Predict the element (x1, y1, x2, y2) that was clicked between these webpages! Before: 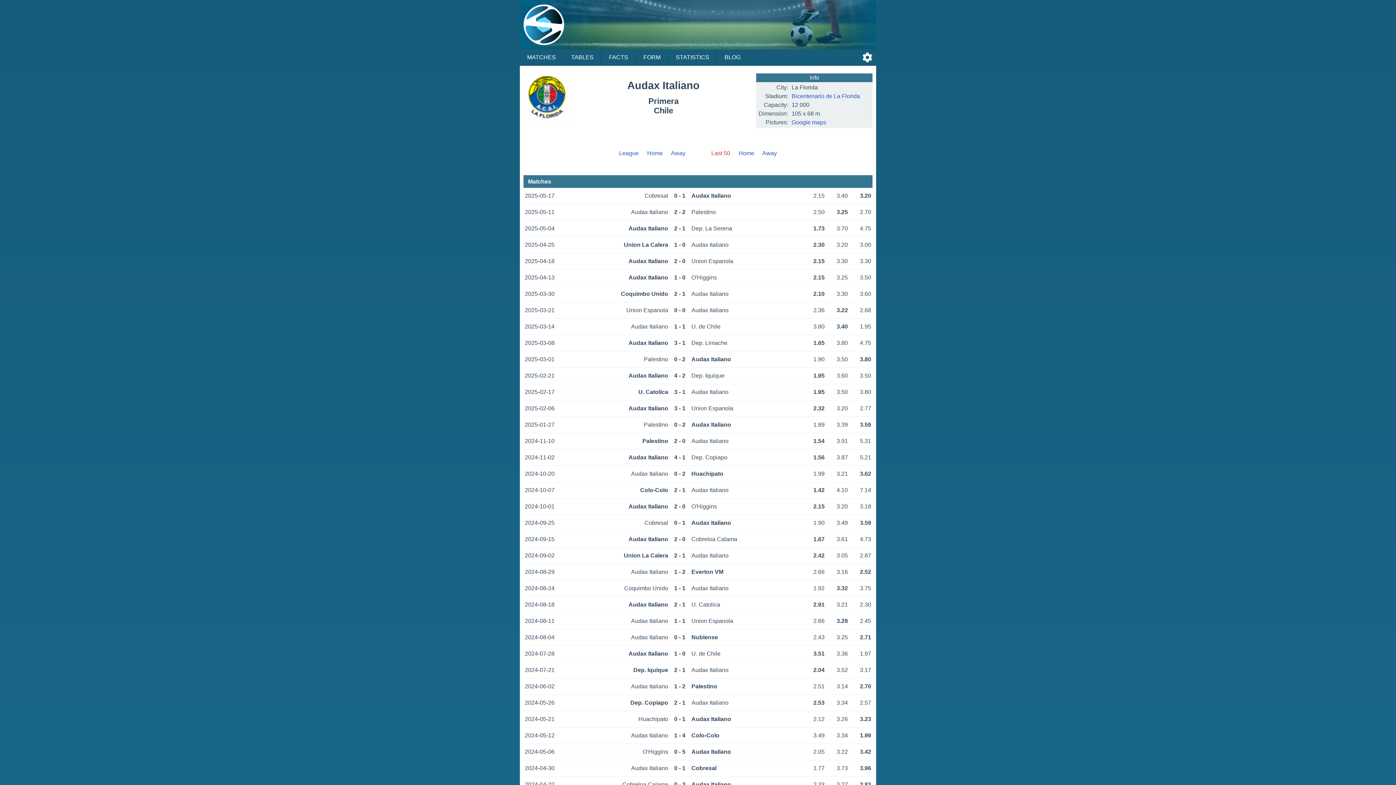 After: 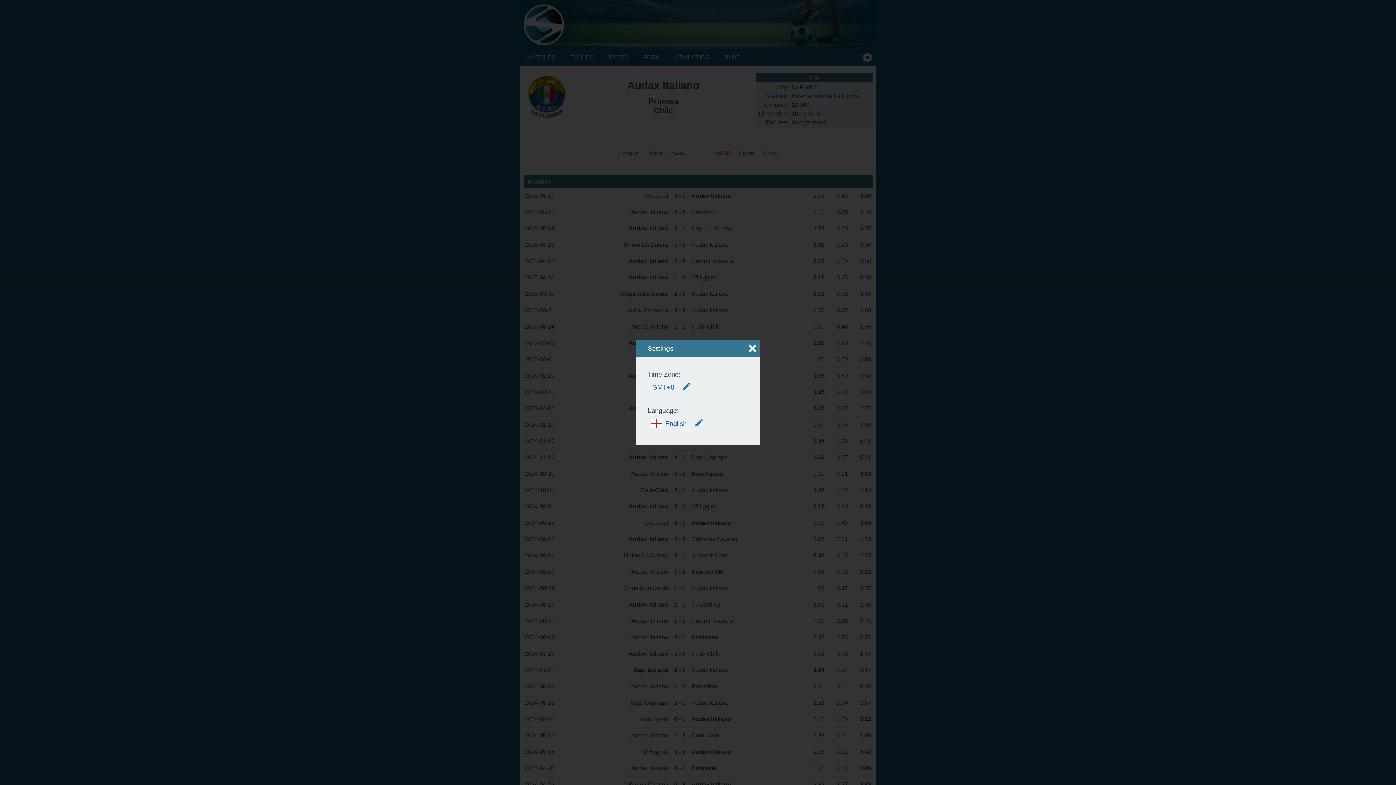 Action: bbox: (861, 51, 873, 63)